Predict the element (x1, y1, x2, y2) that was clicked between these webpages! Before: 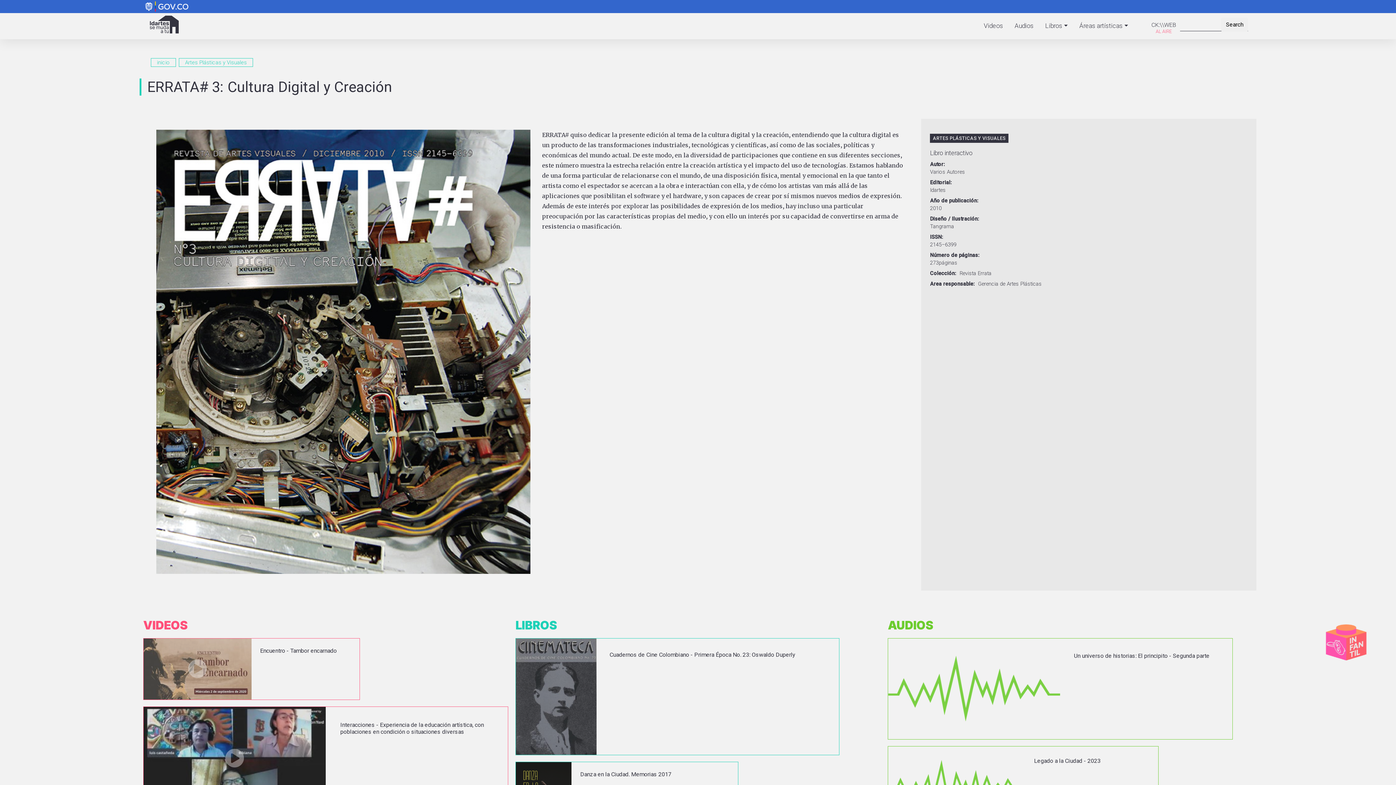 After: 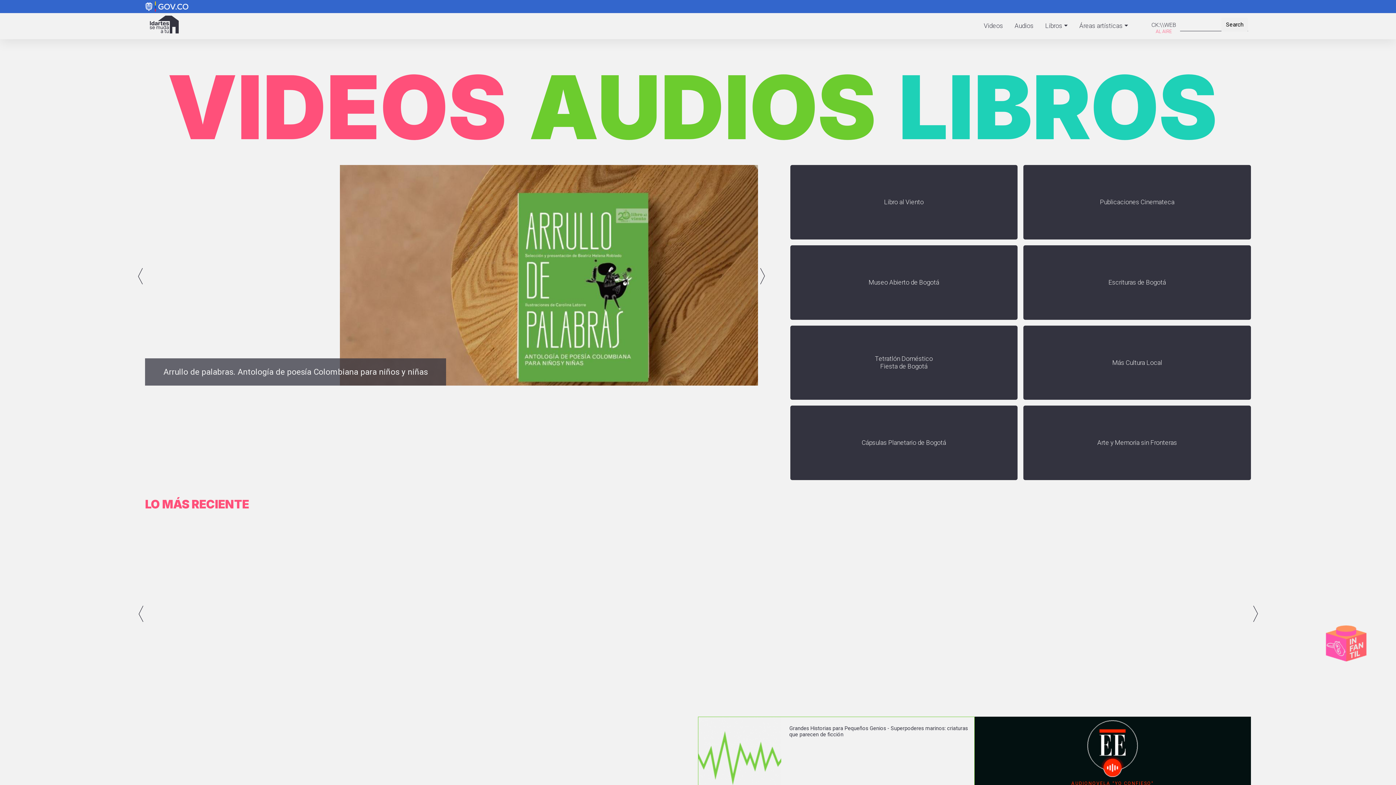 Action: label: inicio bbox: (150, 58, 176, 66)